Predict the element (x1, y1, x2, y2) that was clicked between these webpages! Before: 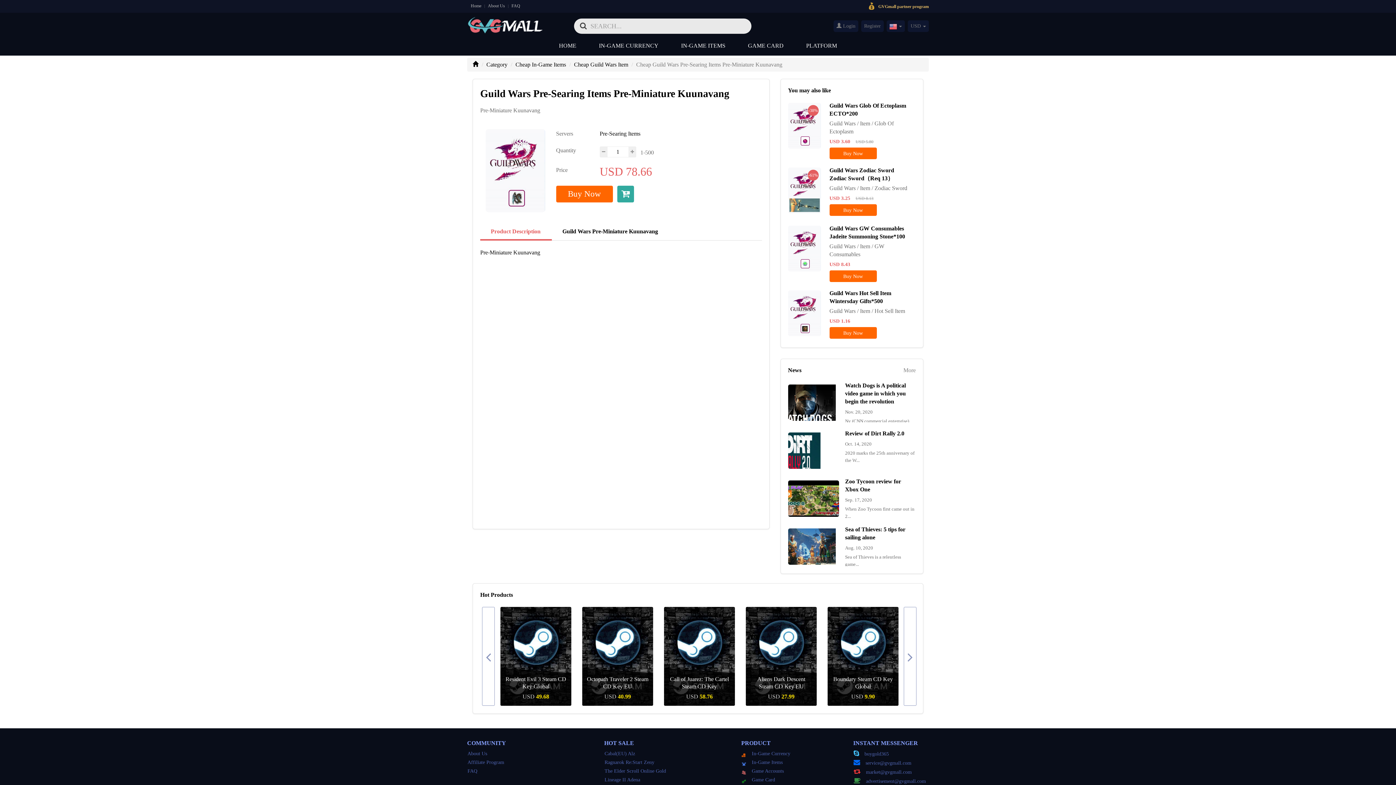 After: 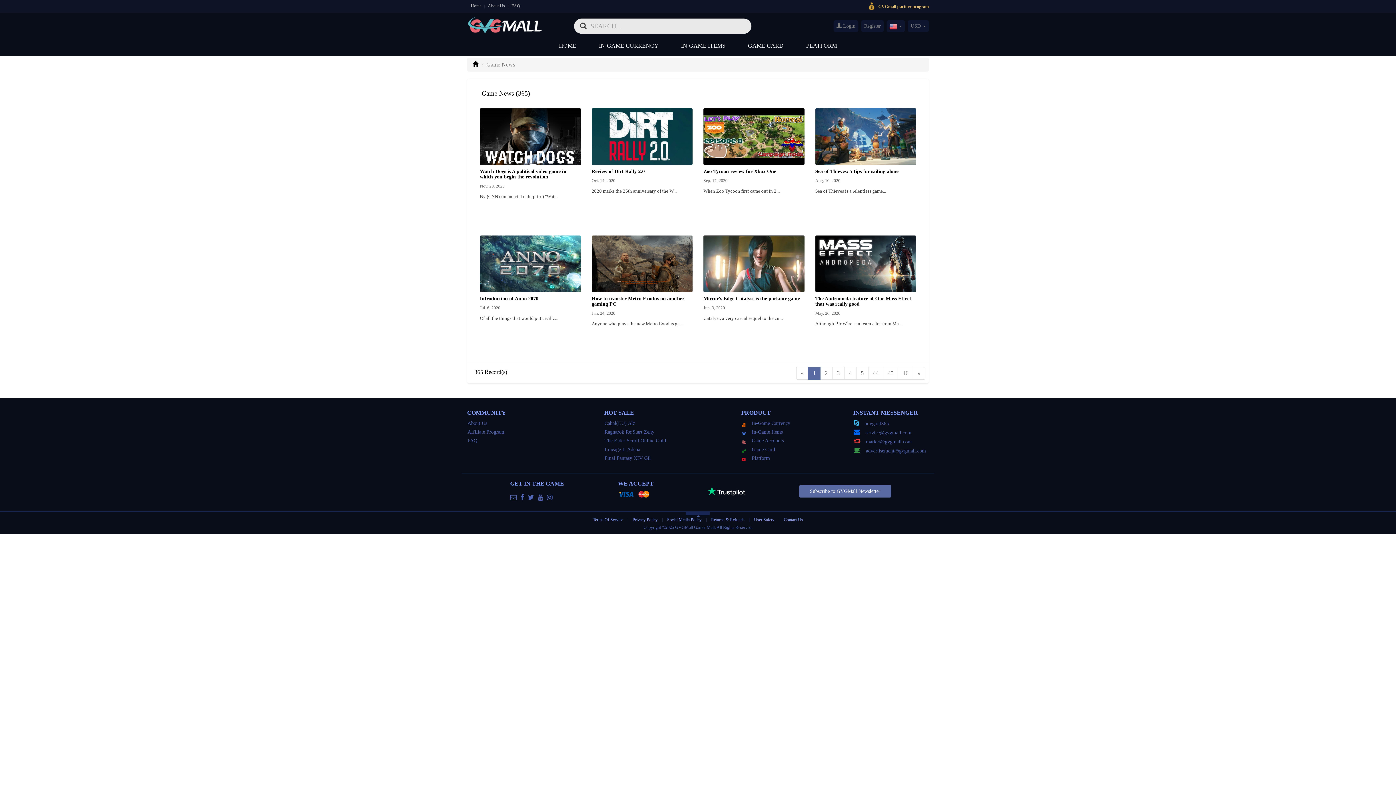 Action: label: More bbox: (903, 366, 915, 374)